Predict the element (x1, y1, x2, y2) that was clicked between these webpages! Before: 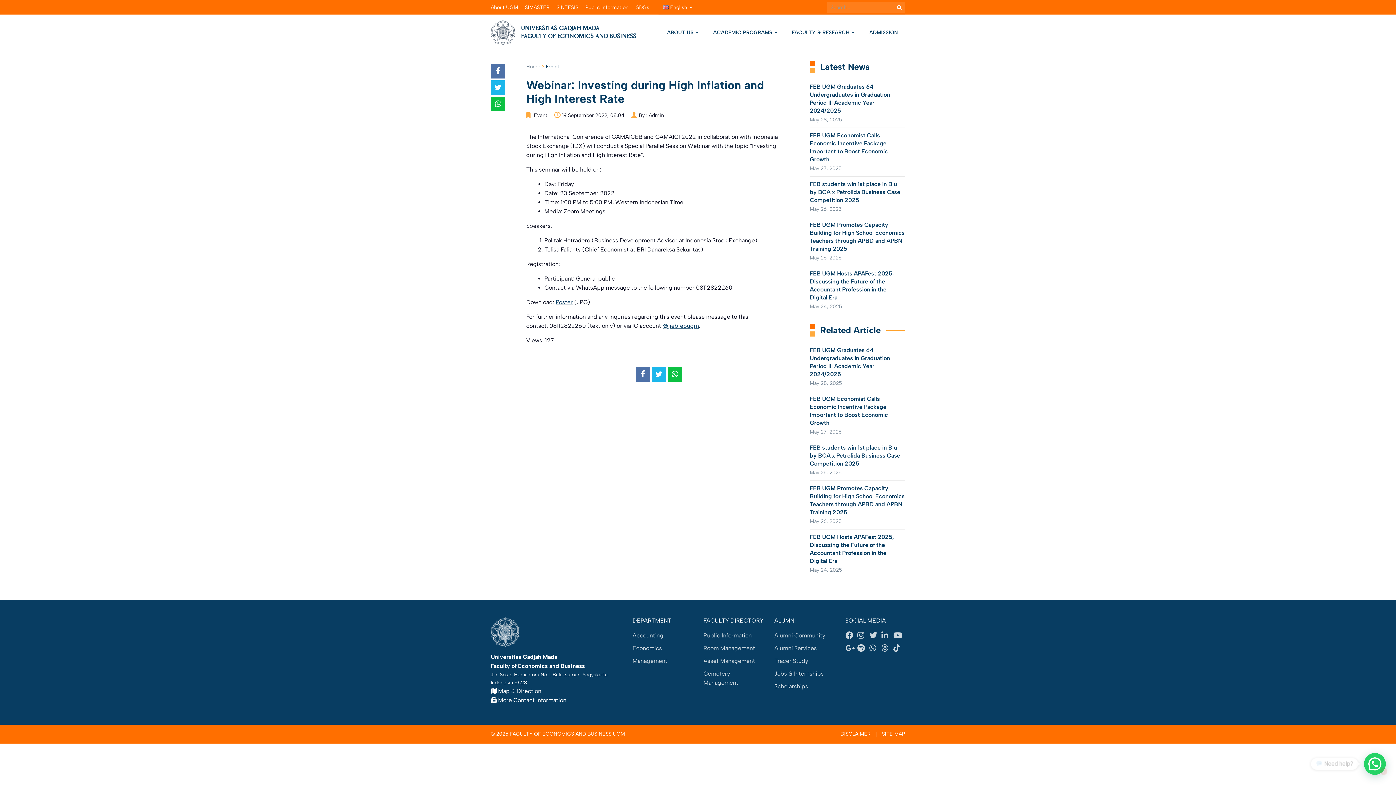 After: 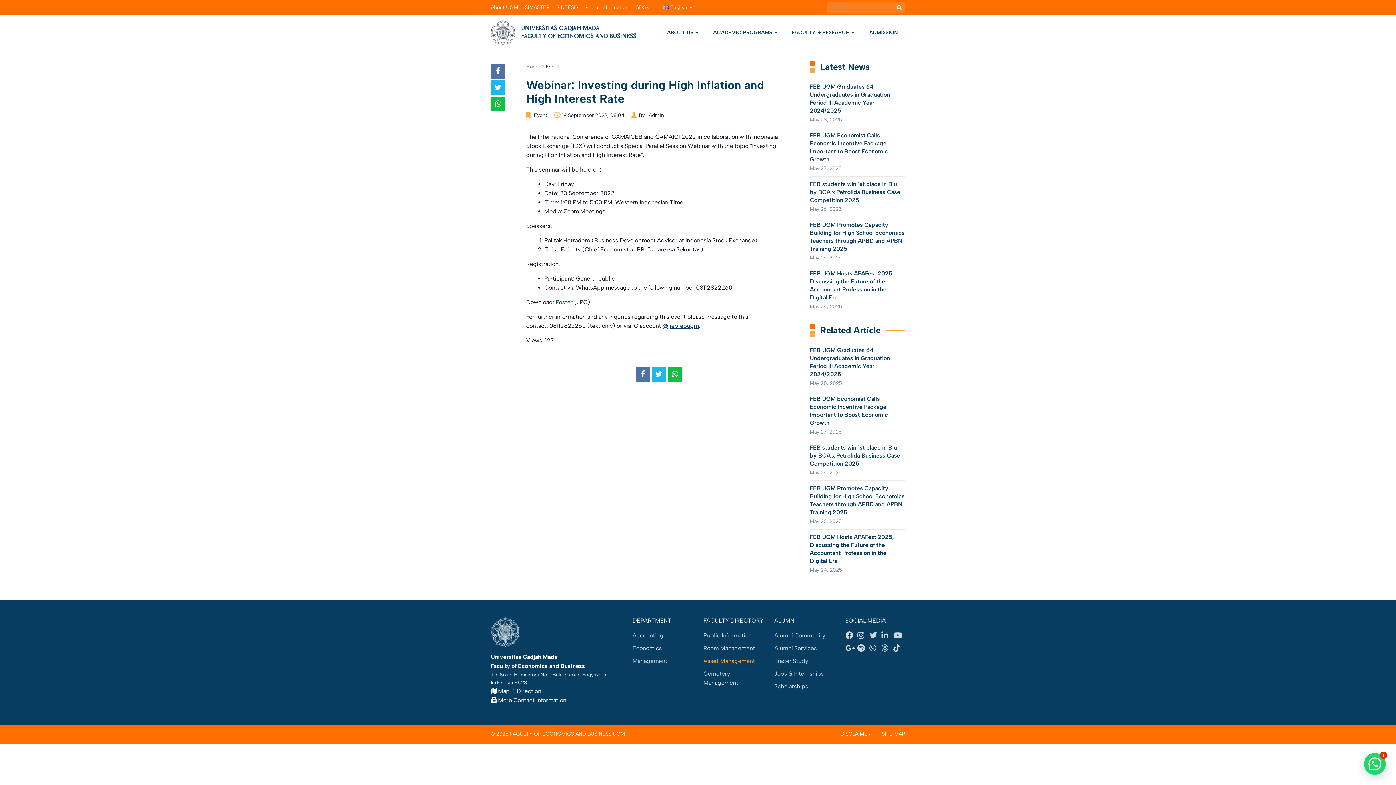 Action: label: Asset Management bbox: (703, 654, 755, 667)